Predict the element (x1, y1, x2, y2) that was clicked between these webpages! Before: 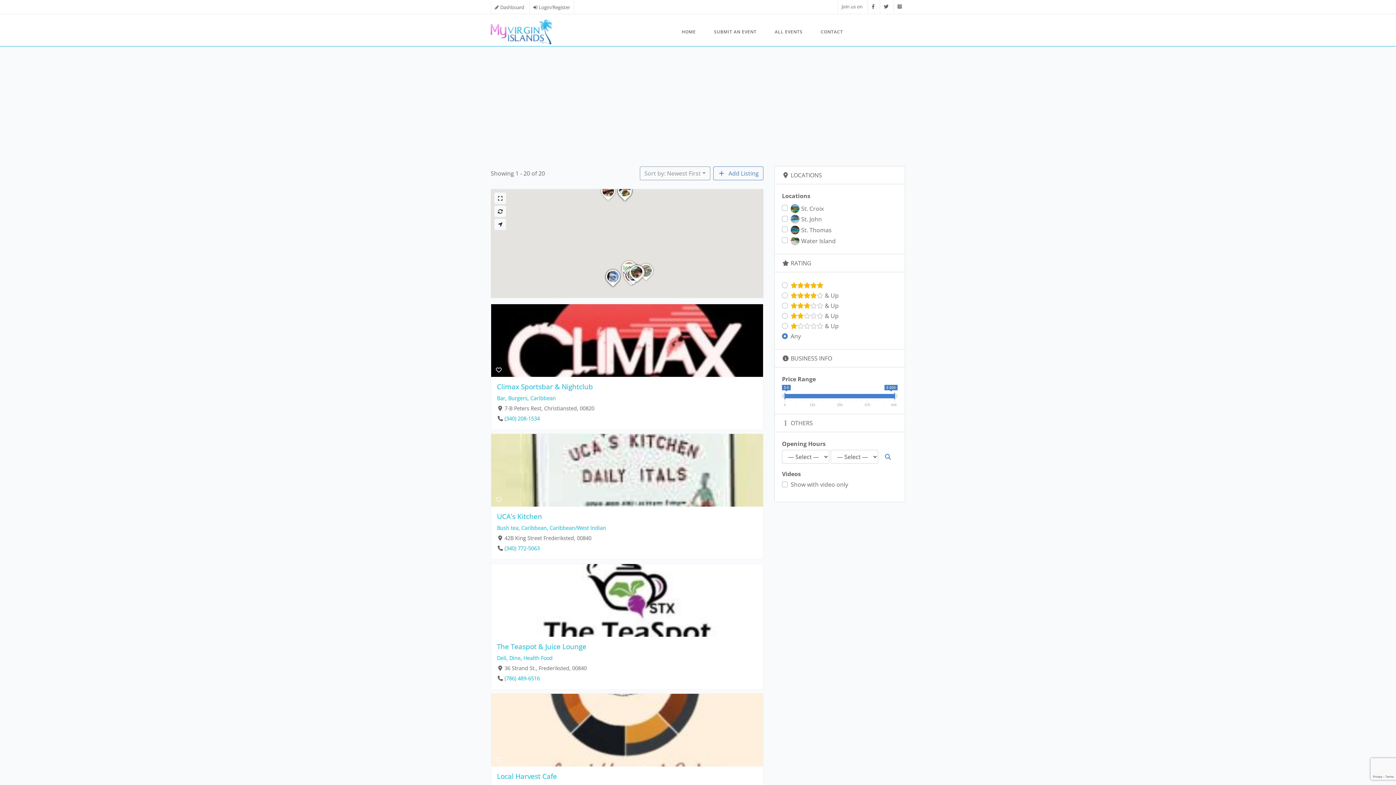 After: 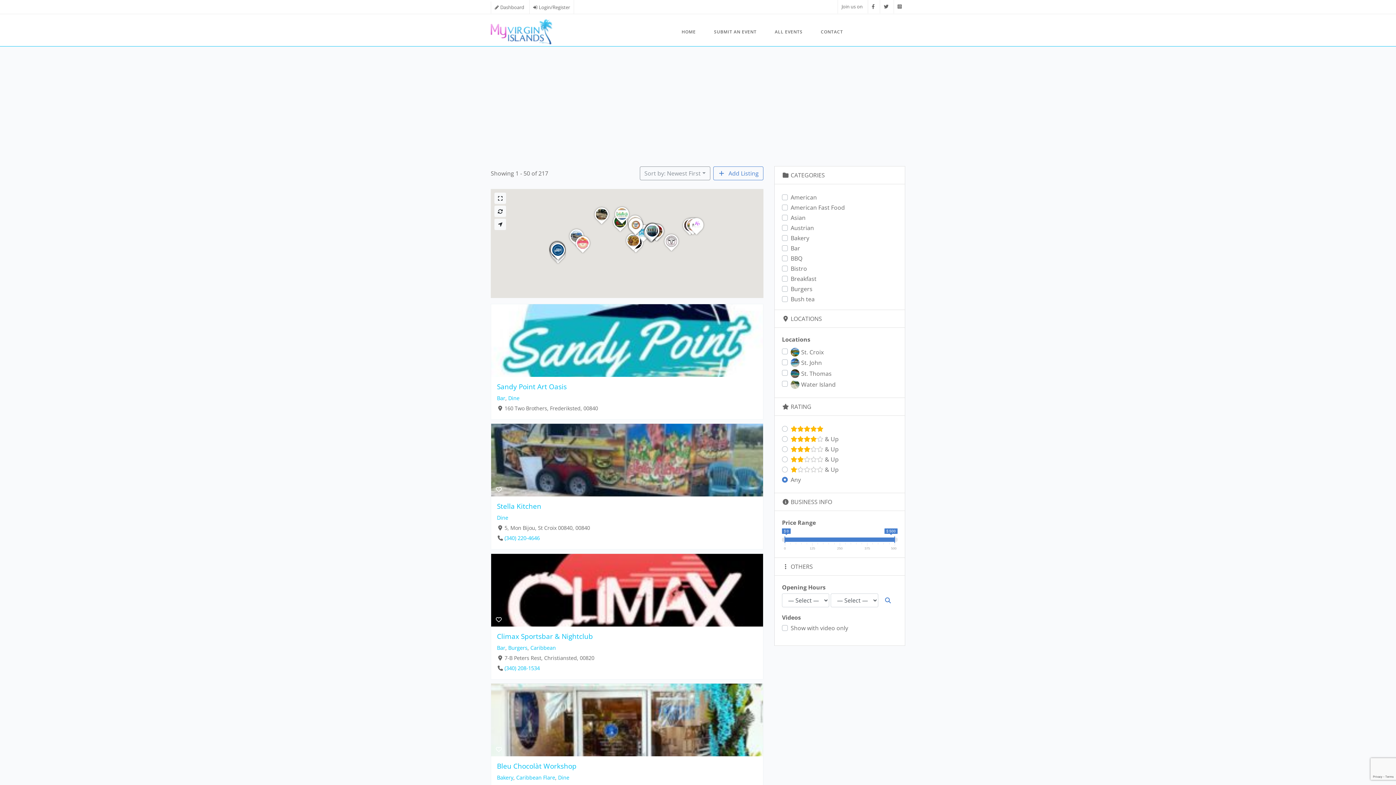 Action: bbox: (509, 654, 520, 661) label: Dine